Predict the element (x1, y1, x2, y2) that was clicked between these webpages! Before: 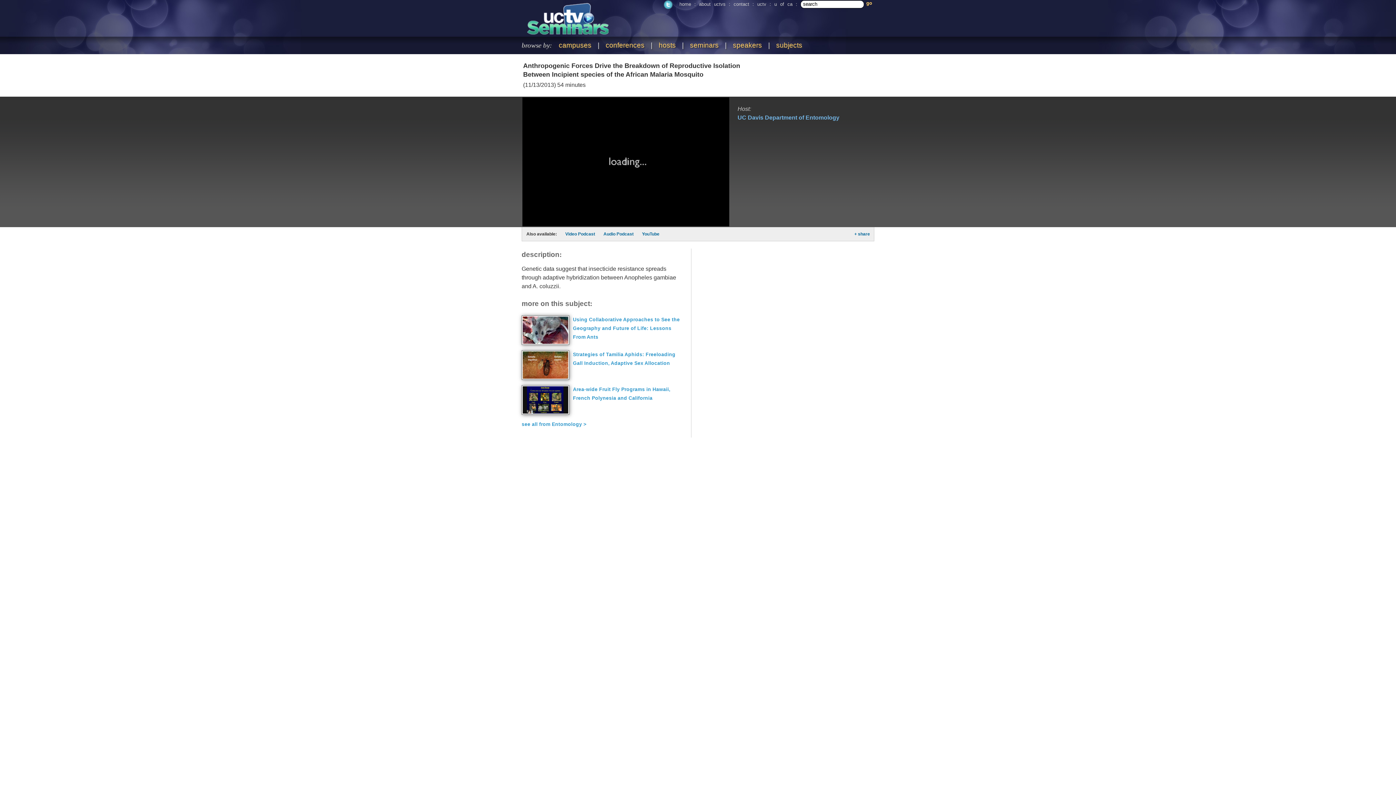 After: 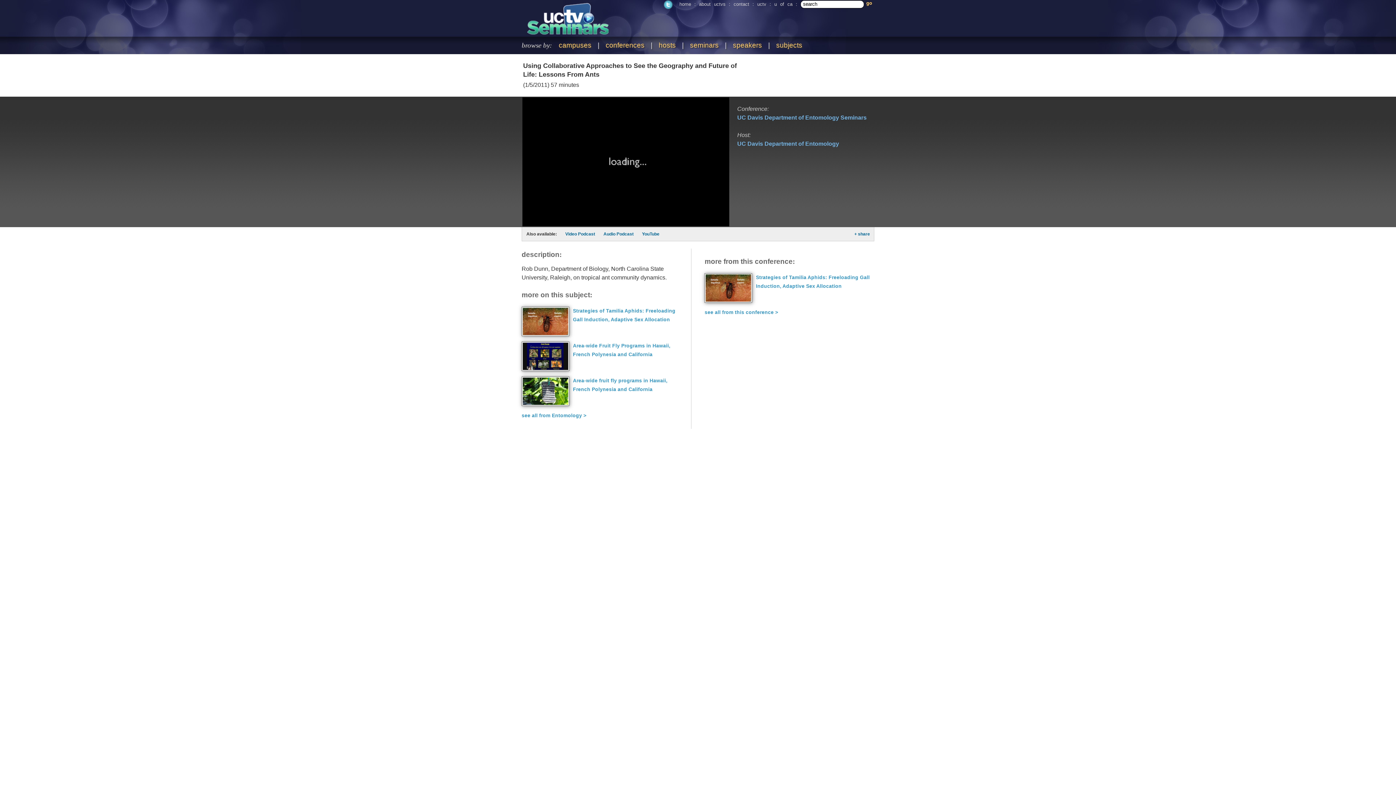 Action: bbox: (573, 317, 680, 340) label: Using Collaborative Approaches to See the Geography and Future of Life: Lessons From Ants